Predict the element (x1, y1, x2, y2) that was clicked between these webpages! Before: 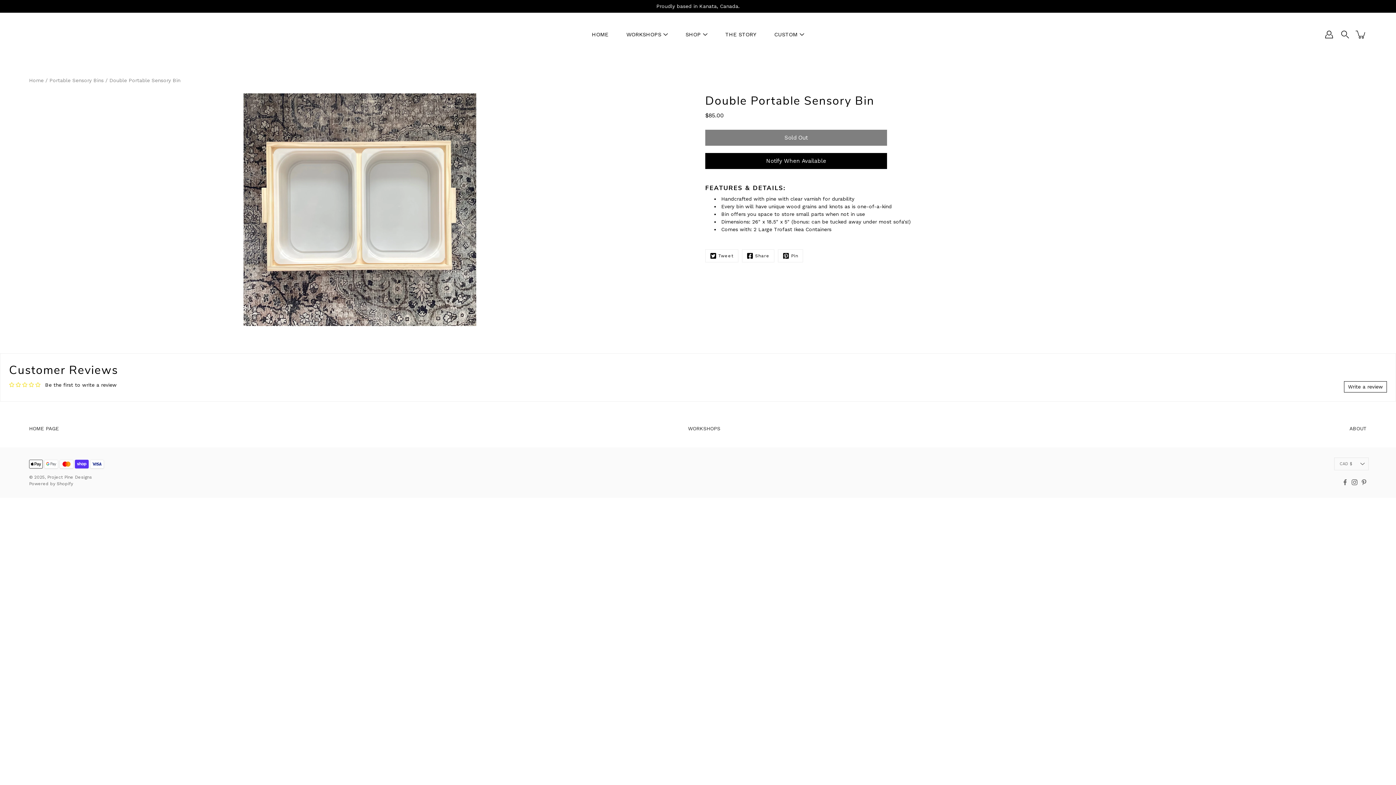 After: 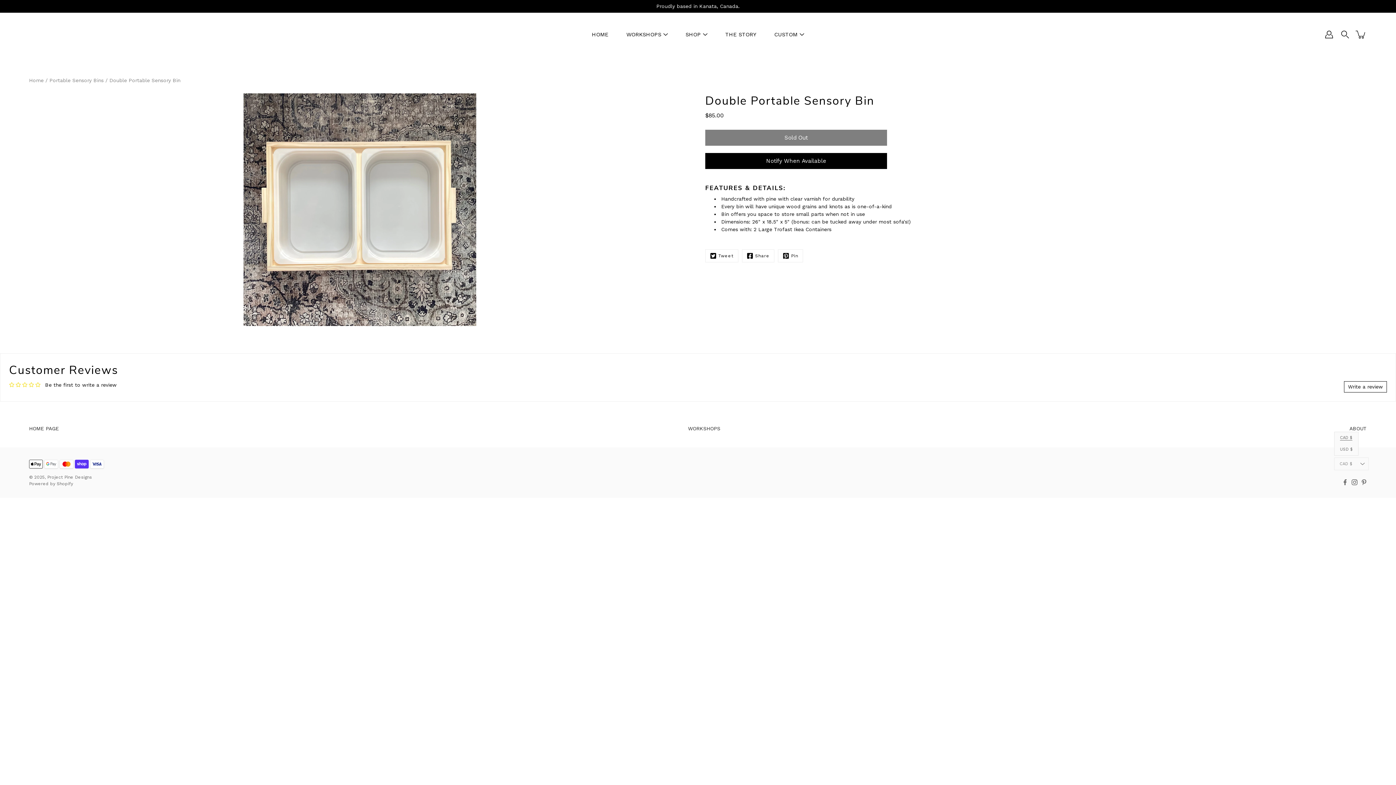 Action: label: CAD $ bbox: (1334, 457, 1369, 470)